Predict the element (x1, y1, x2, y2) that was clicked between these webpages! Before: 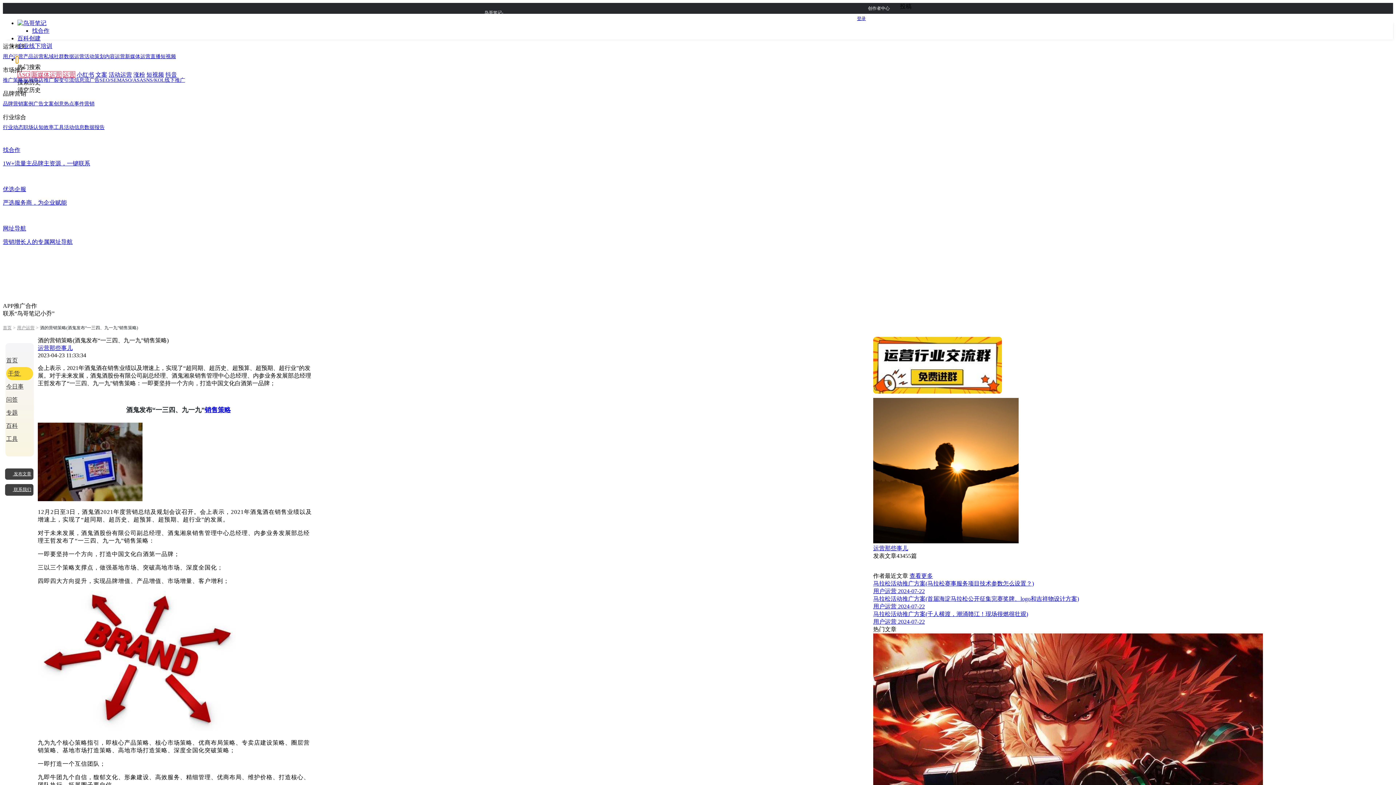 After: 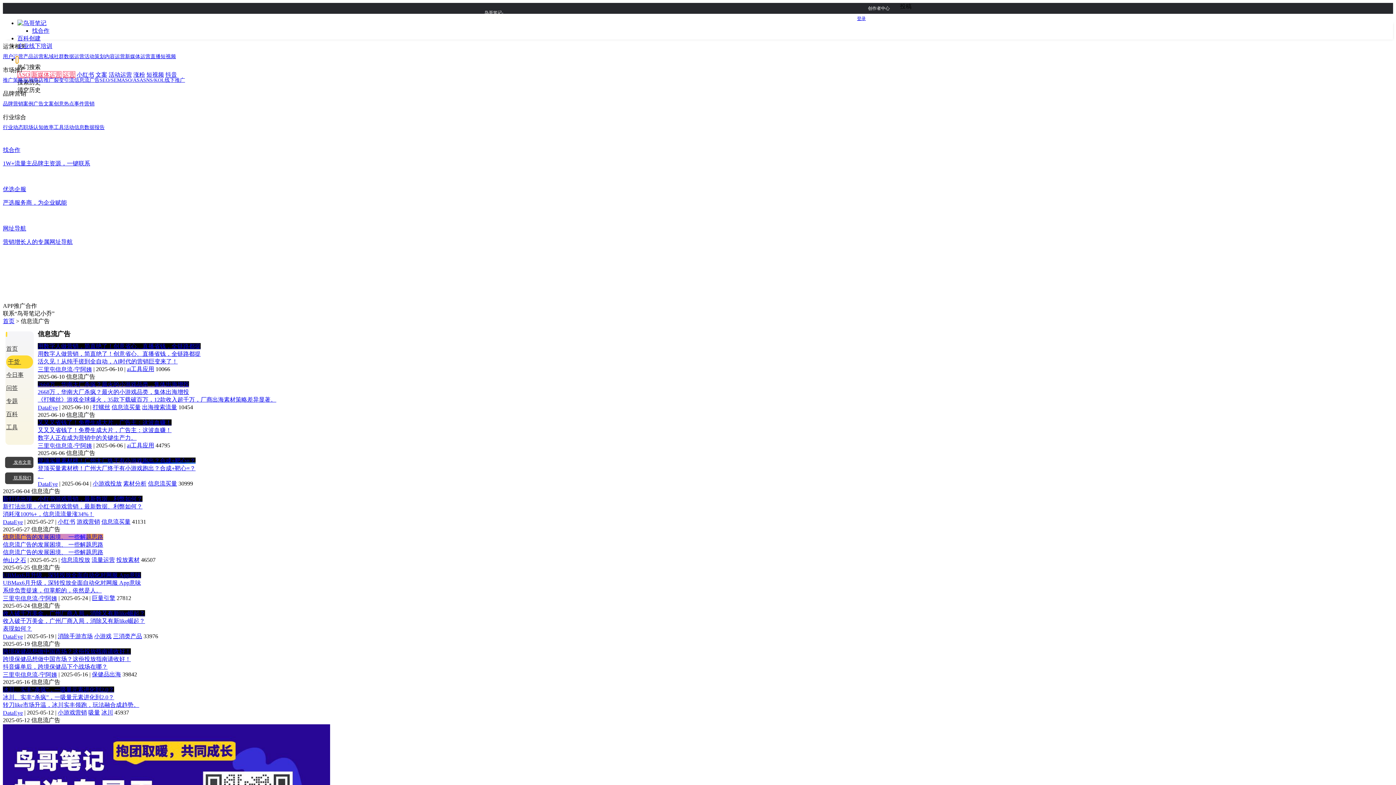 Action: label: 信息流广告 bbox: (74, 77, 99, 83)